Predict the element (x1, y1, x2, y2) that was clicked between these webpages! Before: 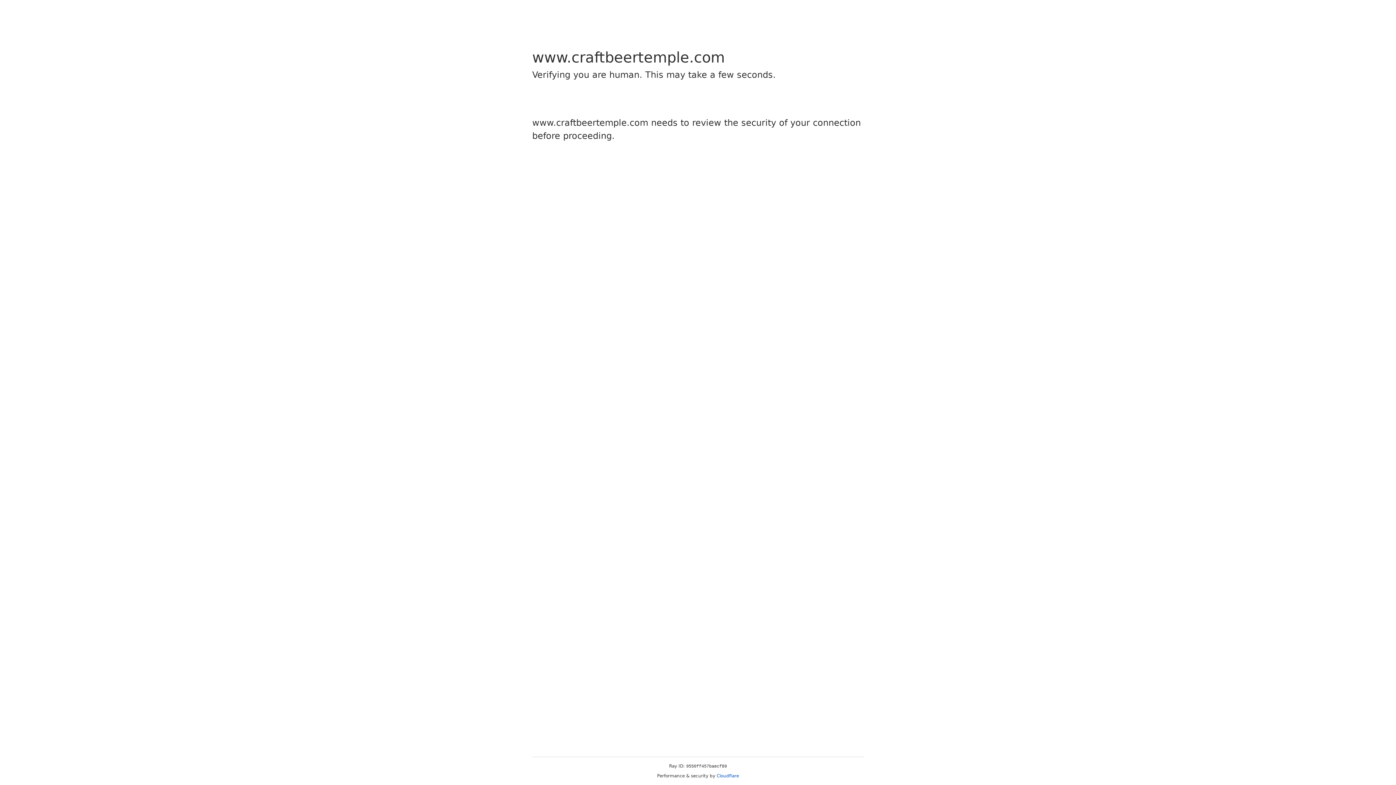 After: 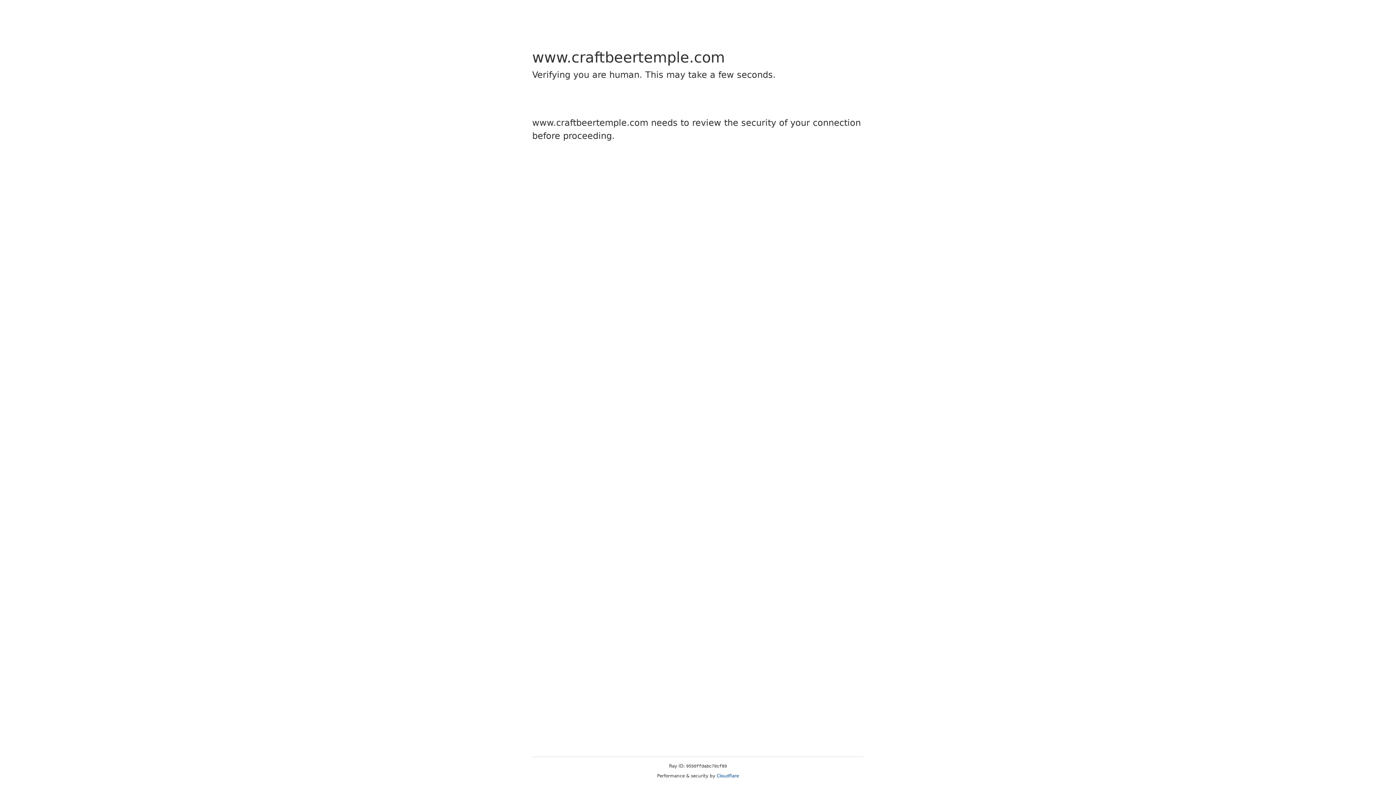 Action: bbox: (716, 773, 739, 778) label: Cloudflare